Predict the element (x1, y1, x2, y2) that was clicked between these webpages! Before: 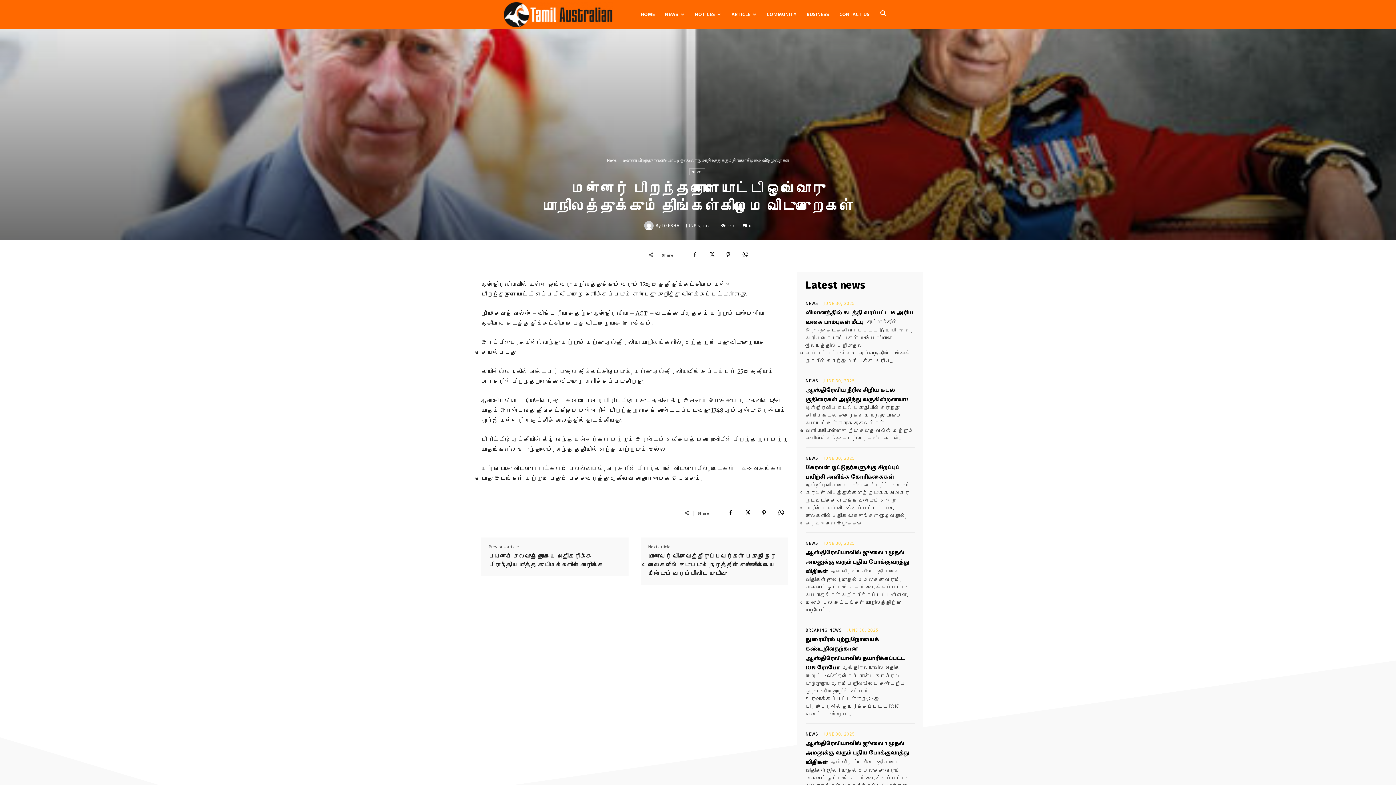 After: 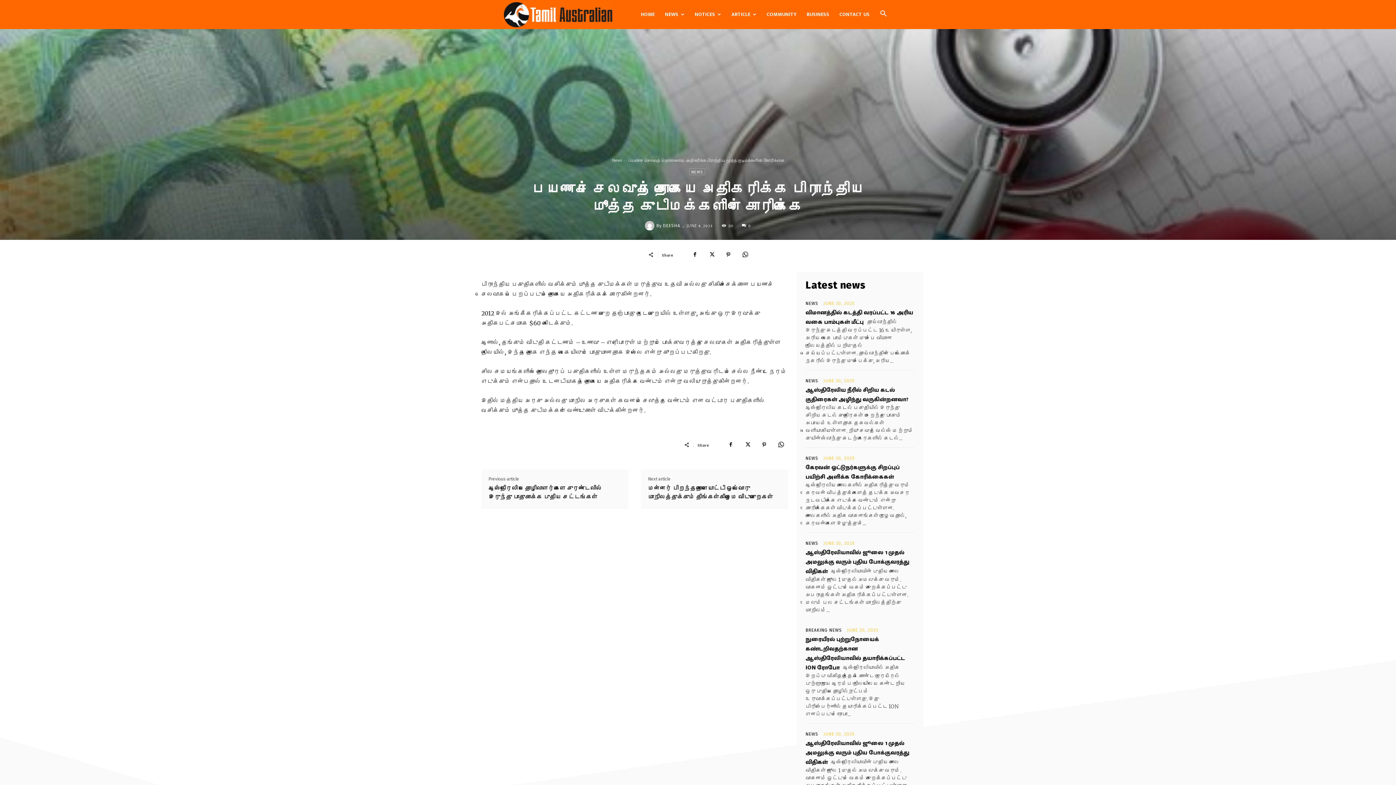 Action: label: பயணச் செலவுத் தொகையை அதிகரிக்க பிராந்திய மூத்த குடிமக்களின் கோரிக்கை bbox: (488, 552, 621, 569)